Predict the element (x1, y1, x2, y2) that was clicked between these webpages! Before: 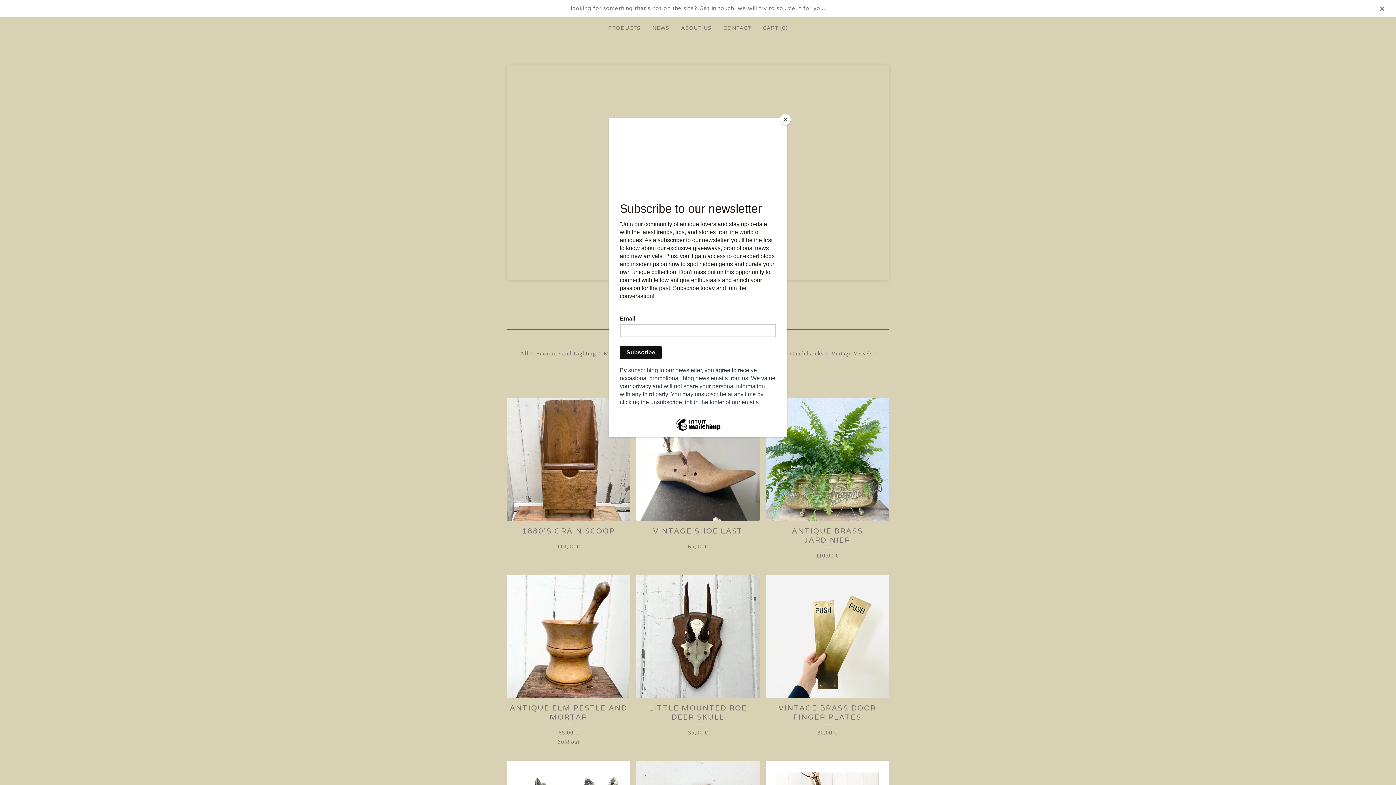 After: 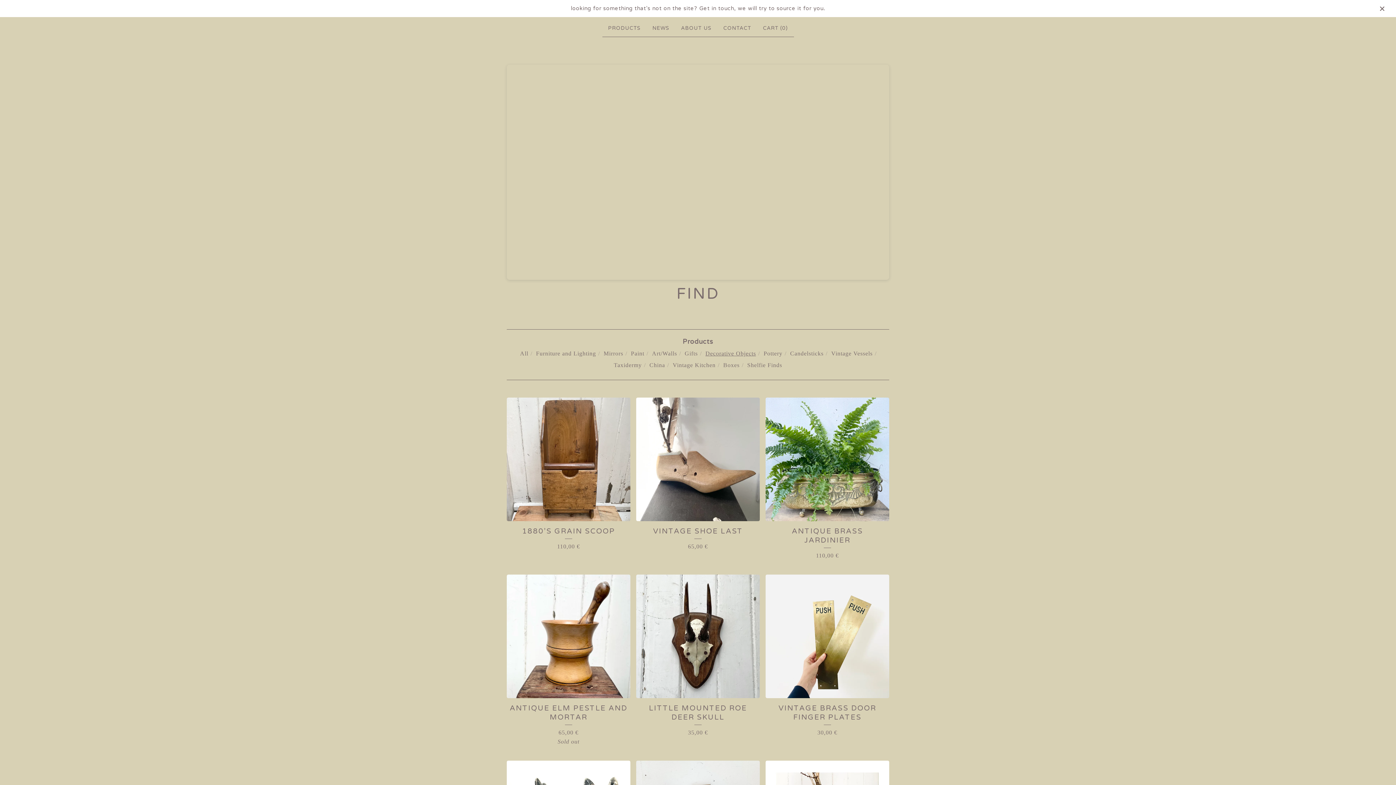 Action: bbox: (780, 114, 790, 125) label: Close